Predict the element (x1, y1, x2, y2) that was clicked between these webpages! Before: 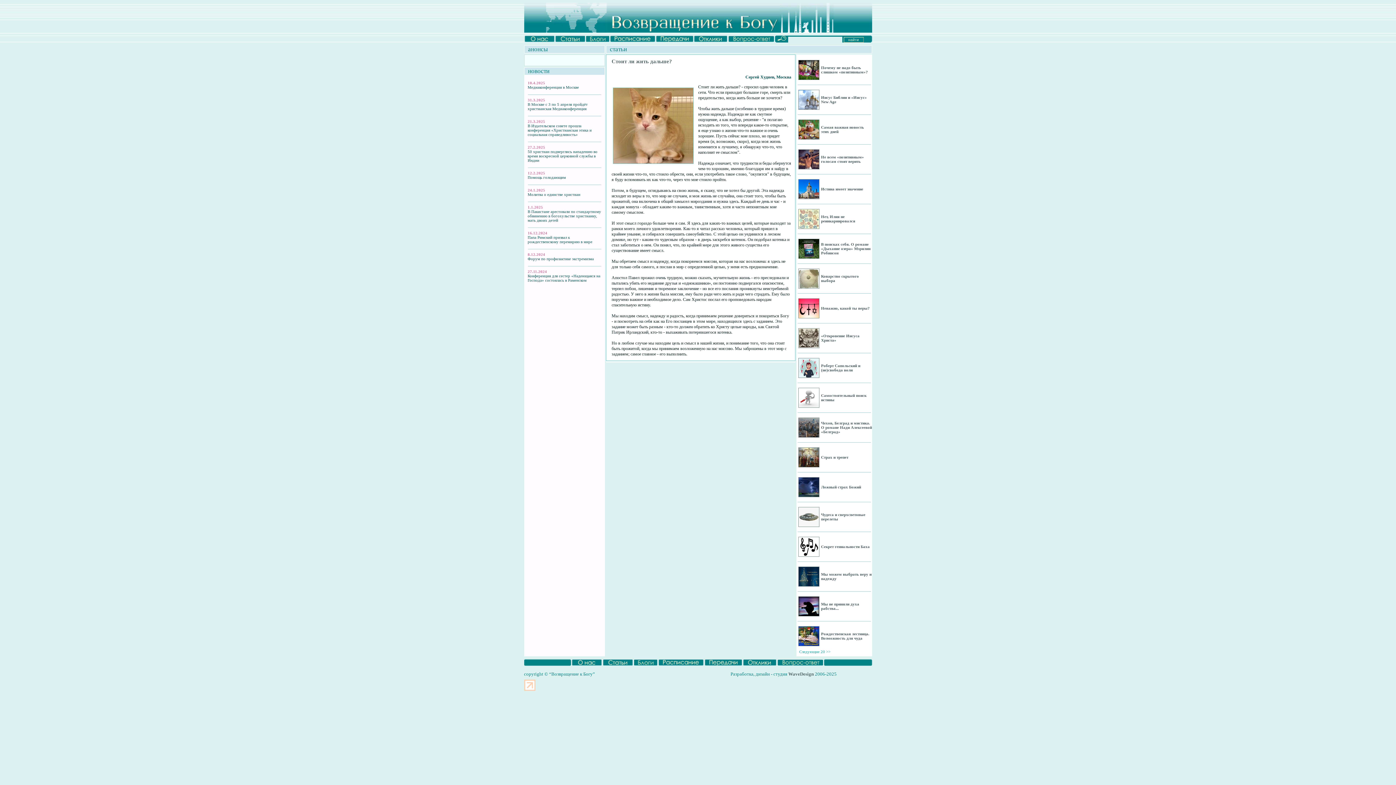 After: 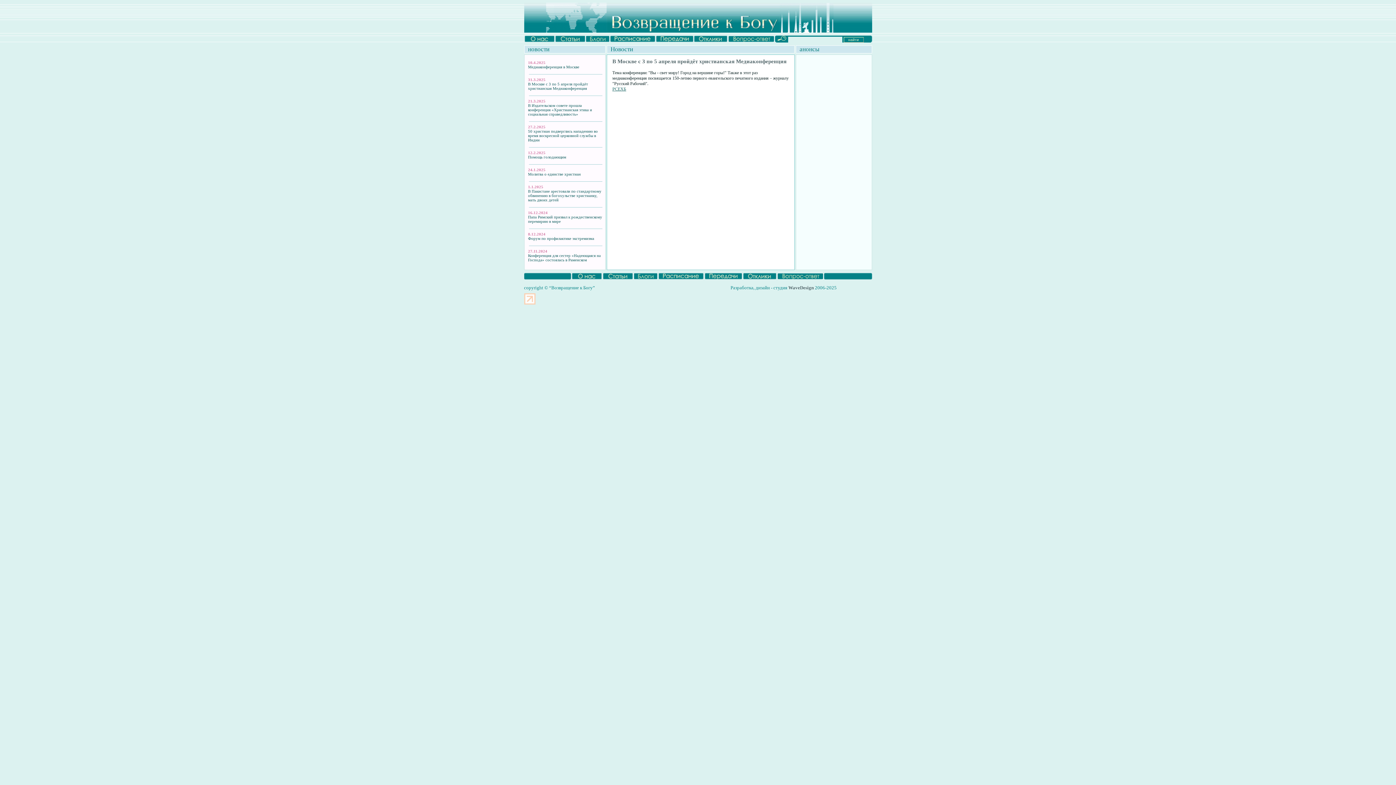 Action: label: В Москве с 3 по 5 апреля пройдёт христианская Медиаконференция
 bbox: (527, 102, 587, 112)